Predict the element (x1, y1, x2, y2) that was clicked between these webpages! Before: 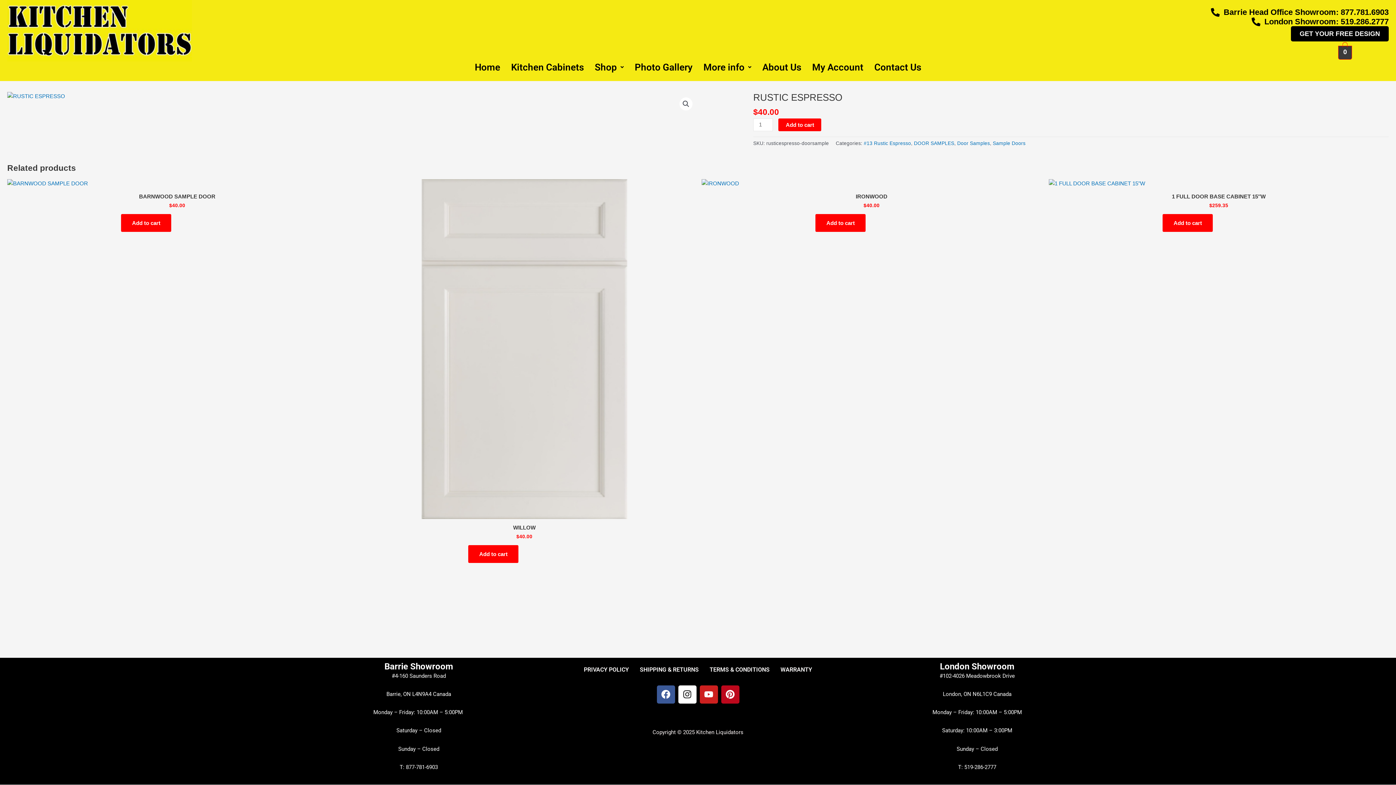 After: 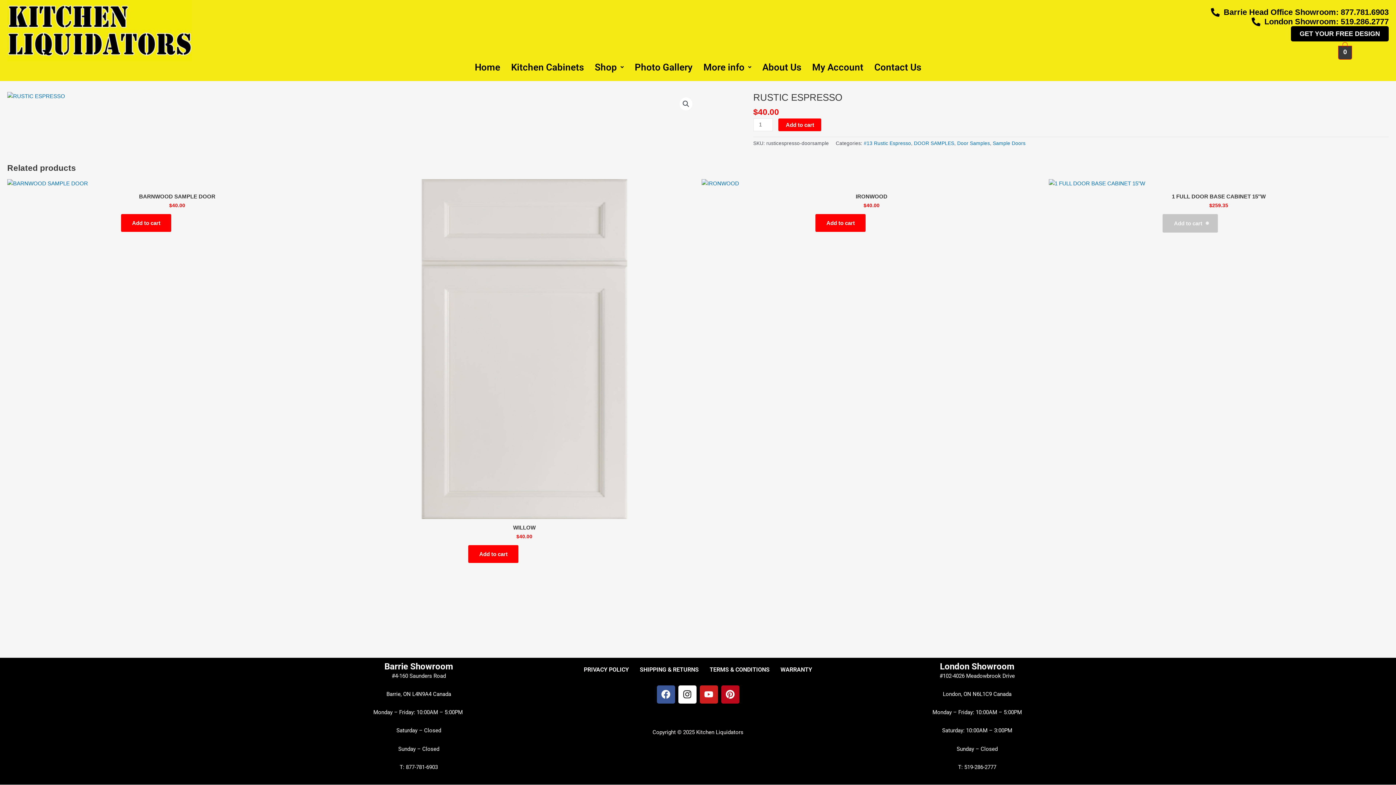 Action: label: Add to cart: “1 FULL DOOR   BASE CABINET 15"W” bbox: (1162, 214, 1213, 231)